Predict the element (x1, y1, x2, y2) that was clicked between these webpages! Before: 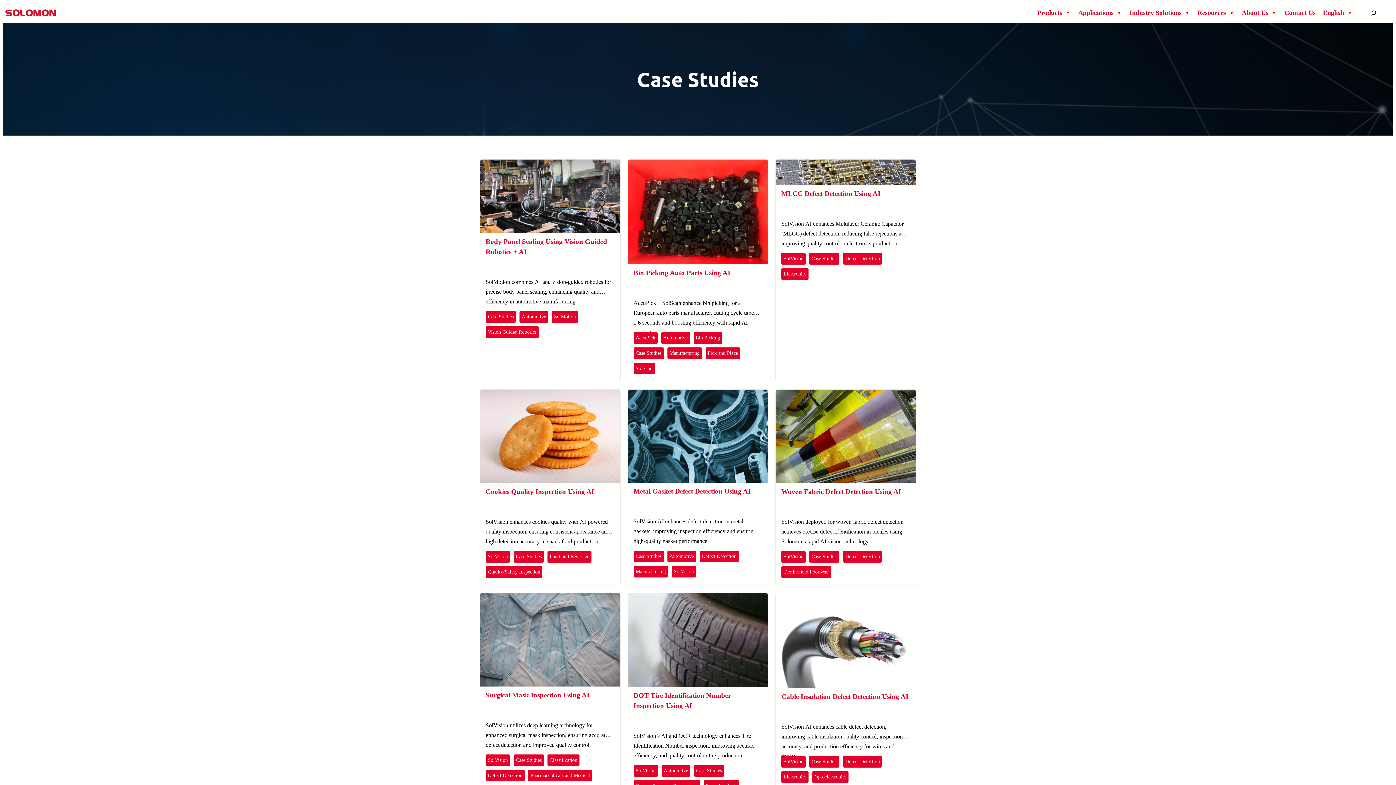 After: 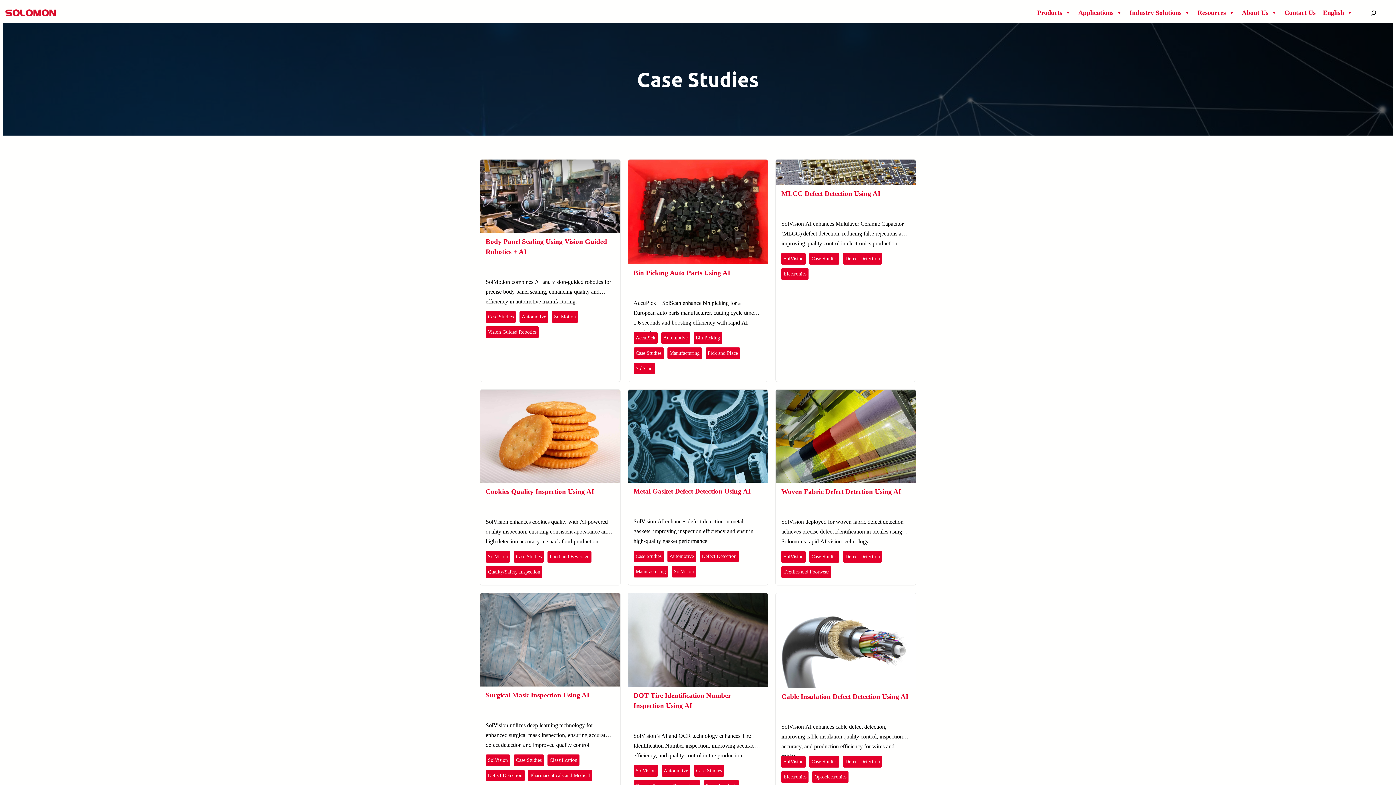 Action: bbox: (811, 553, 837, 560) label: Case Studies